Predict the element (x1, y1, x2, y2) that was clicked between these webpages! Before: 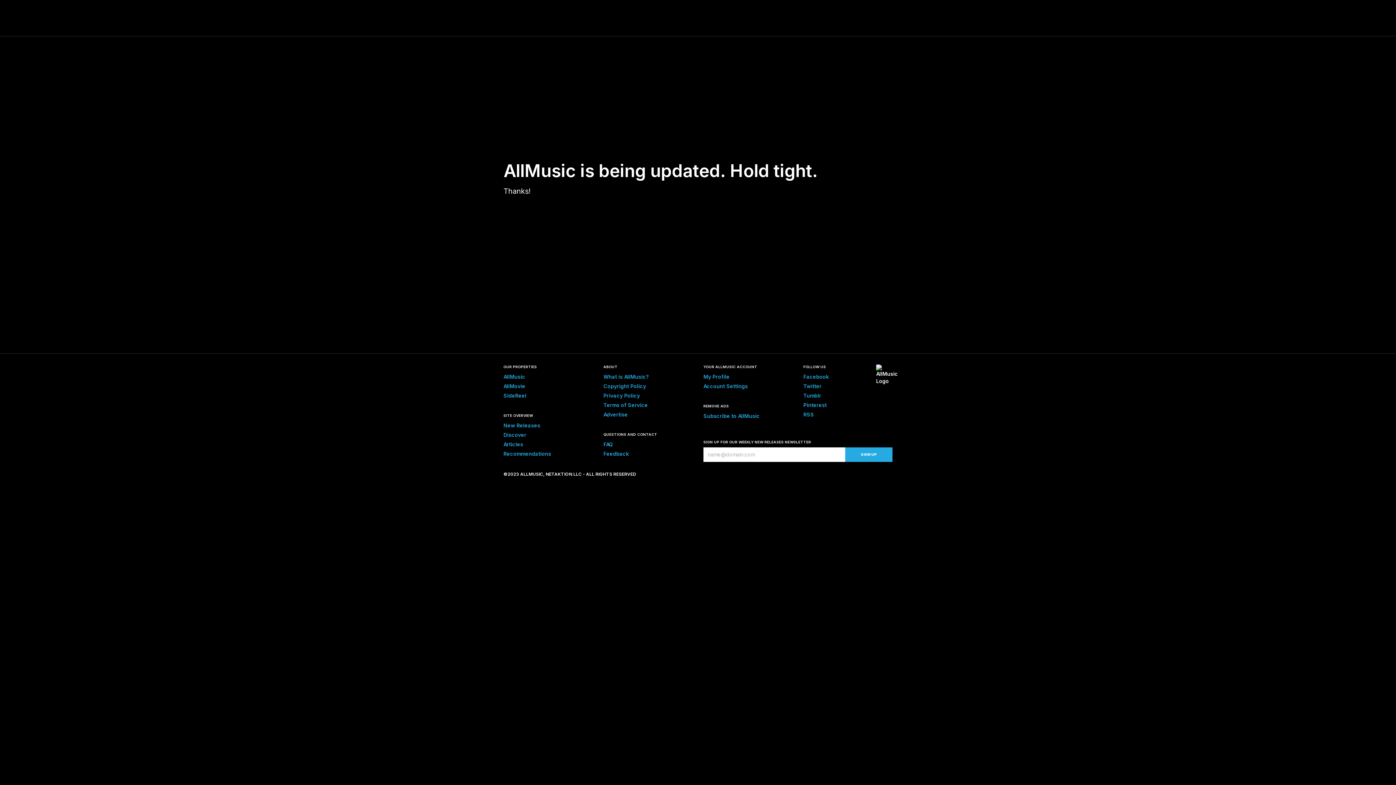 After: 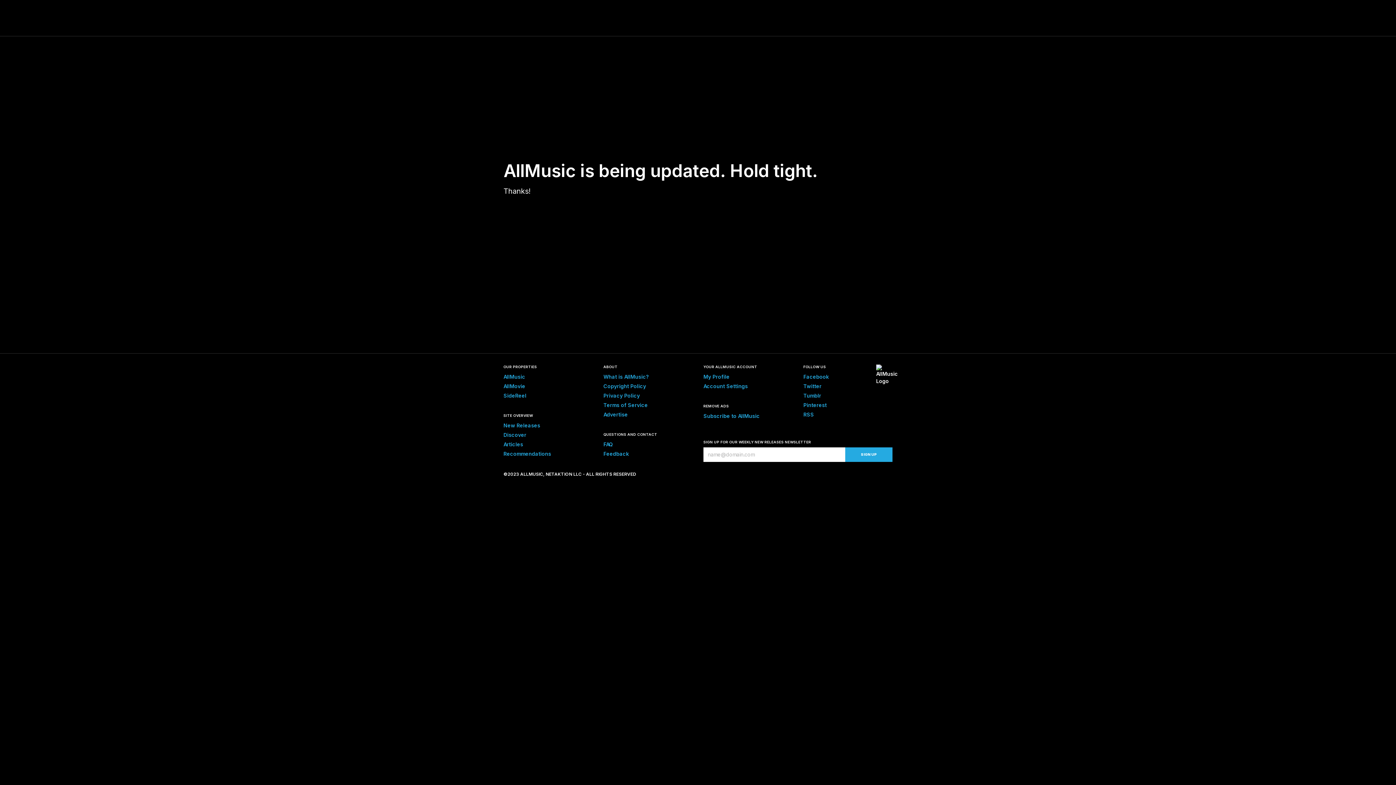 Action: bbox: (603, 450, 629, 457) label: Feedback